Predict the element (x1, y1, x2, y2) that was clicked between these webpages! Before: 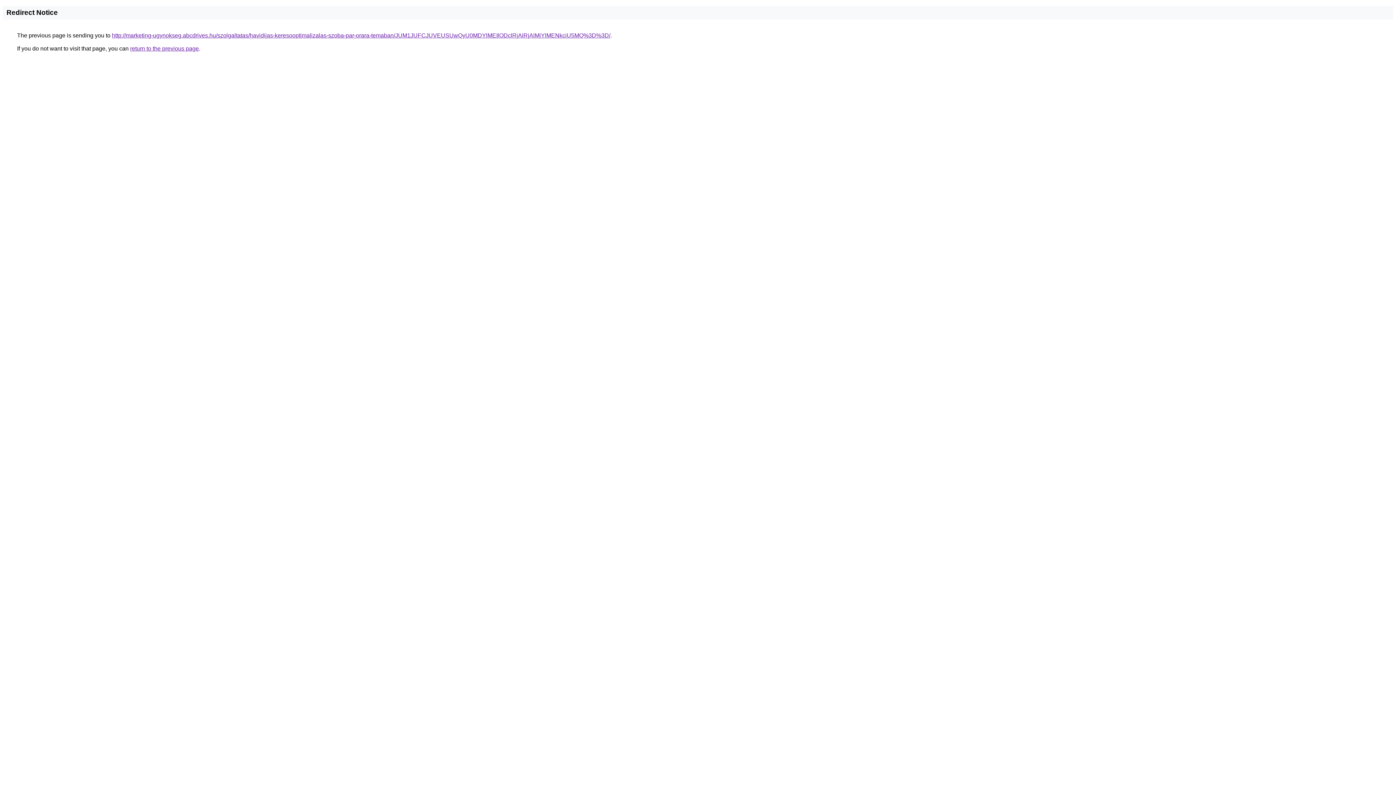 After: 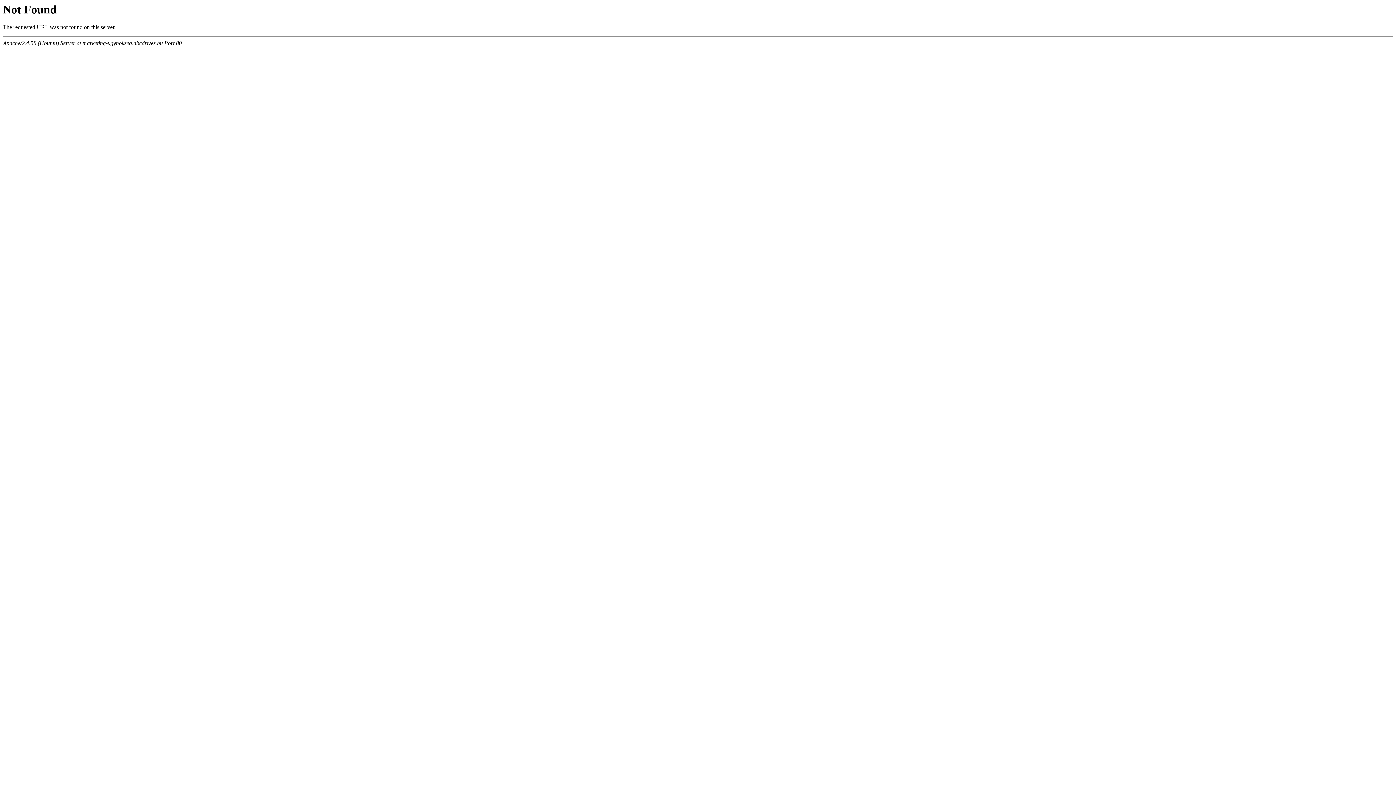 Action: label: http://marketing-ugynokseg.abcdrives.hu/szolgaltatas/havidijas-keresooptimalizalas-szoba-par-orara-temaban/JUM1JUFCJUVEUSUwQyU0MDYlMEIlODclRjAlRjAlMjYlMENkciU5MQ%3D%3D/ bbox: (112, 32, 610, 38)